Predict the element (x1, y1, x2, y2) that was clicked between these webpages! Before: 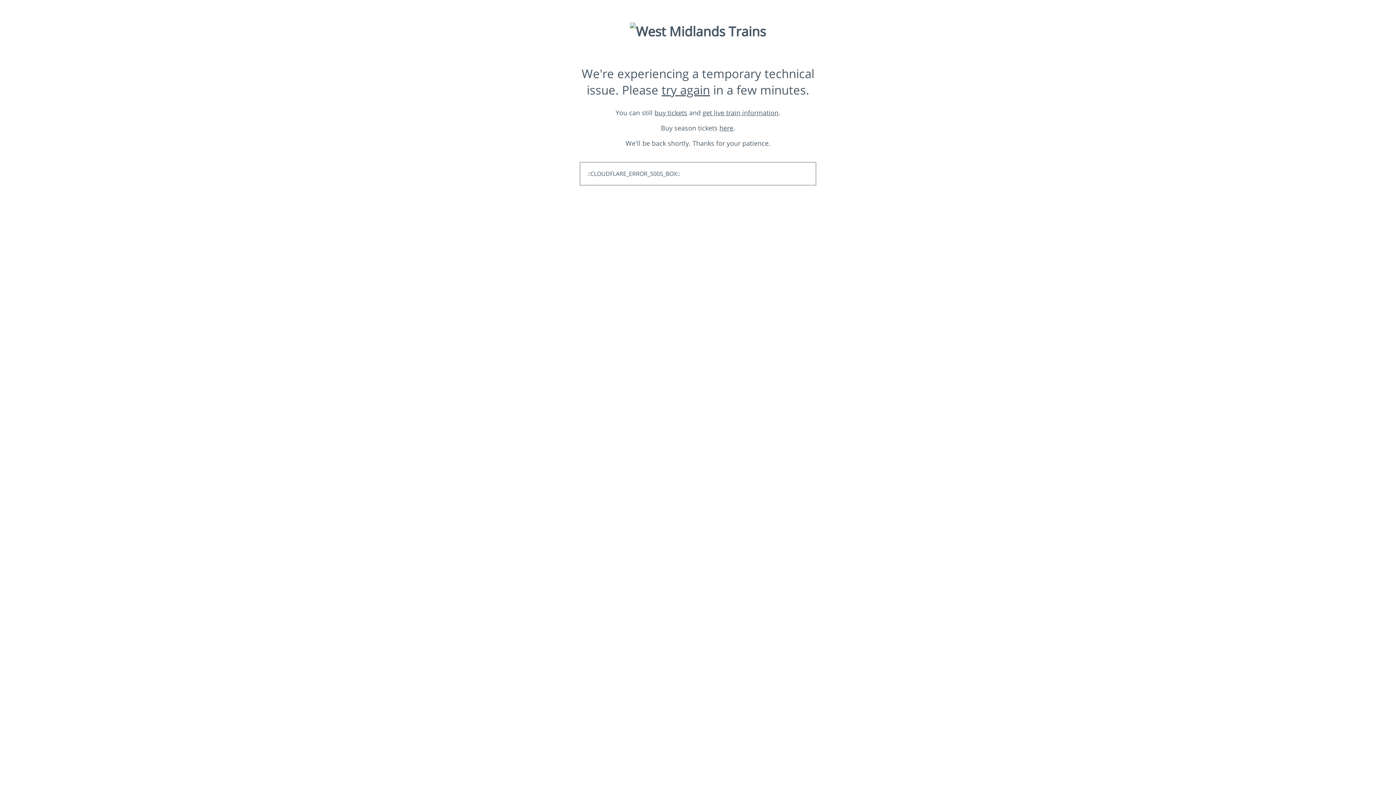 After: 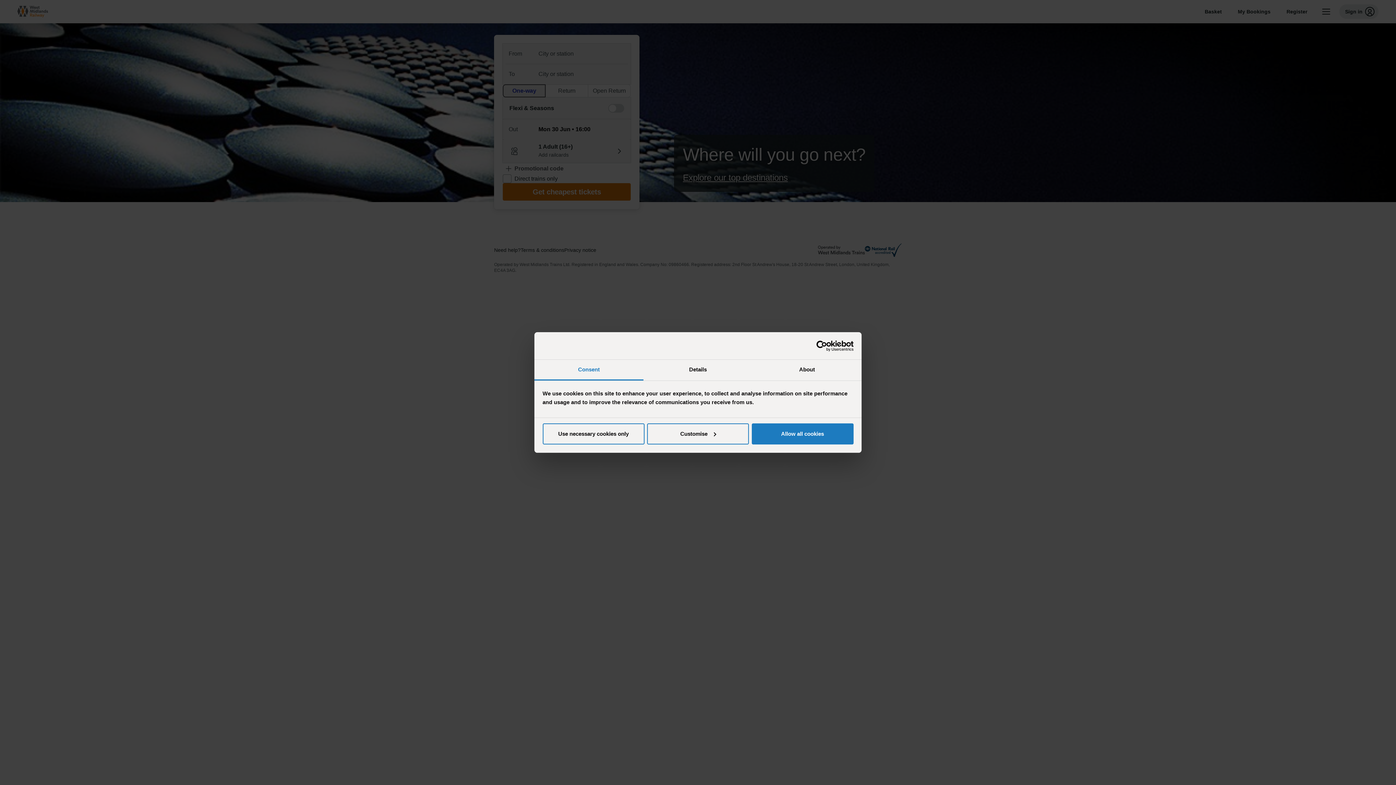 Action: label: buy tickets bbox: (654, 108, 687, 116)